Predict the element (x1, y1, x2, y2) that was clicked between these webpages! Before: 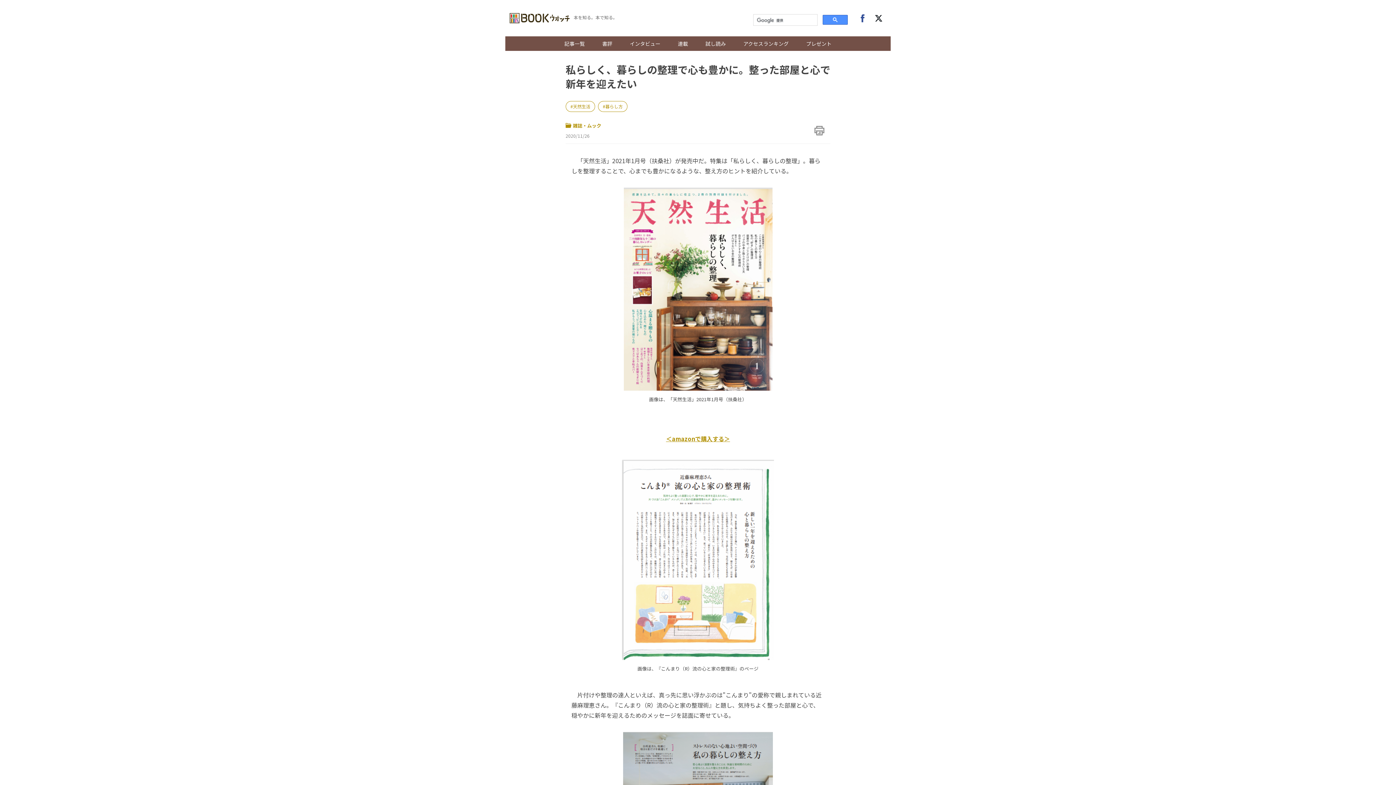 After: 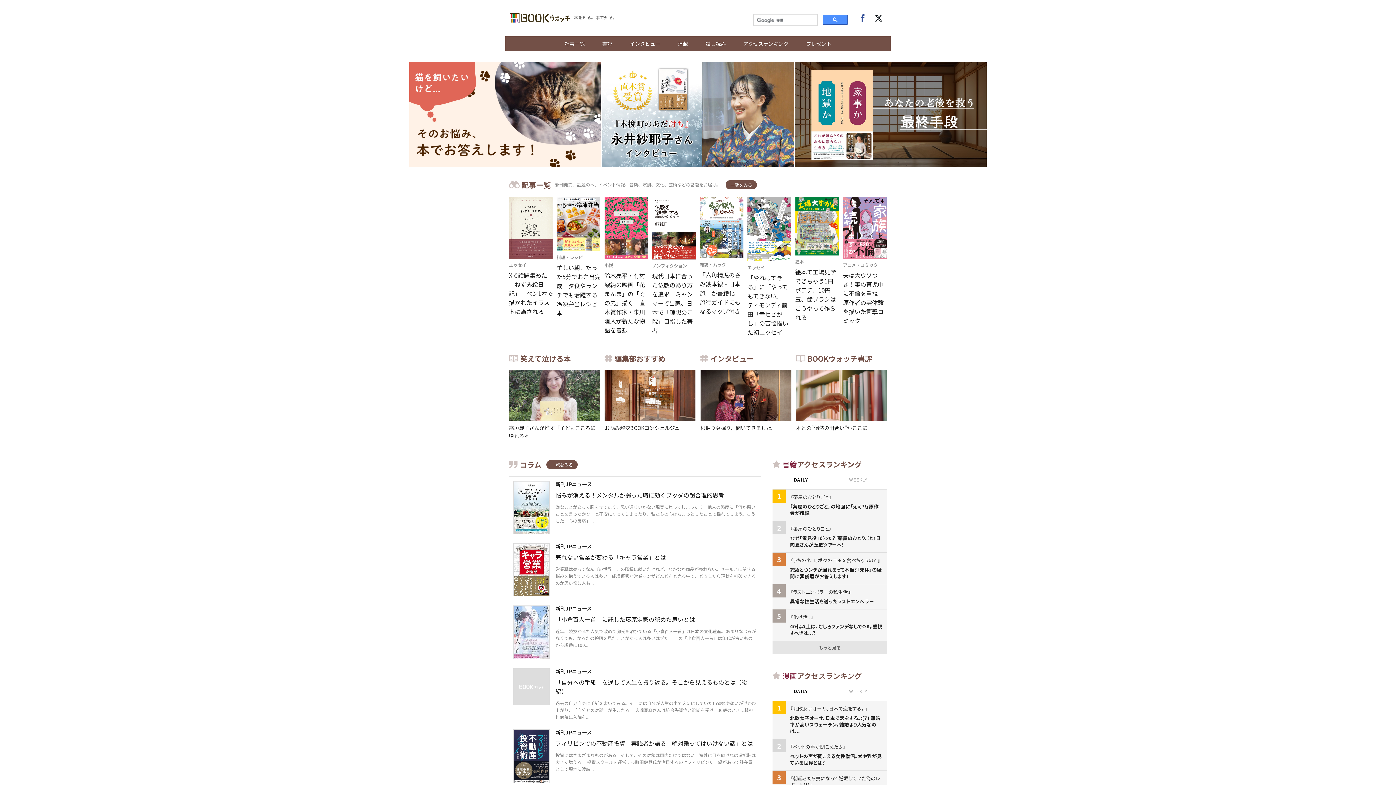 Action: bbox: (509, 18, 569, 24)